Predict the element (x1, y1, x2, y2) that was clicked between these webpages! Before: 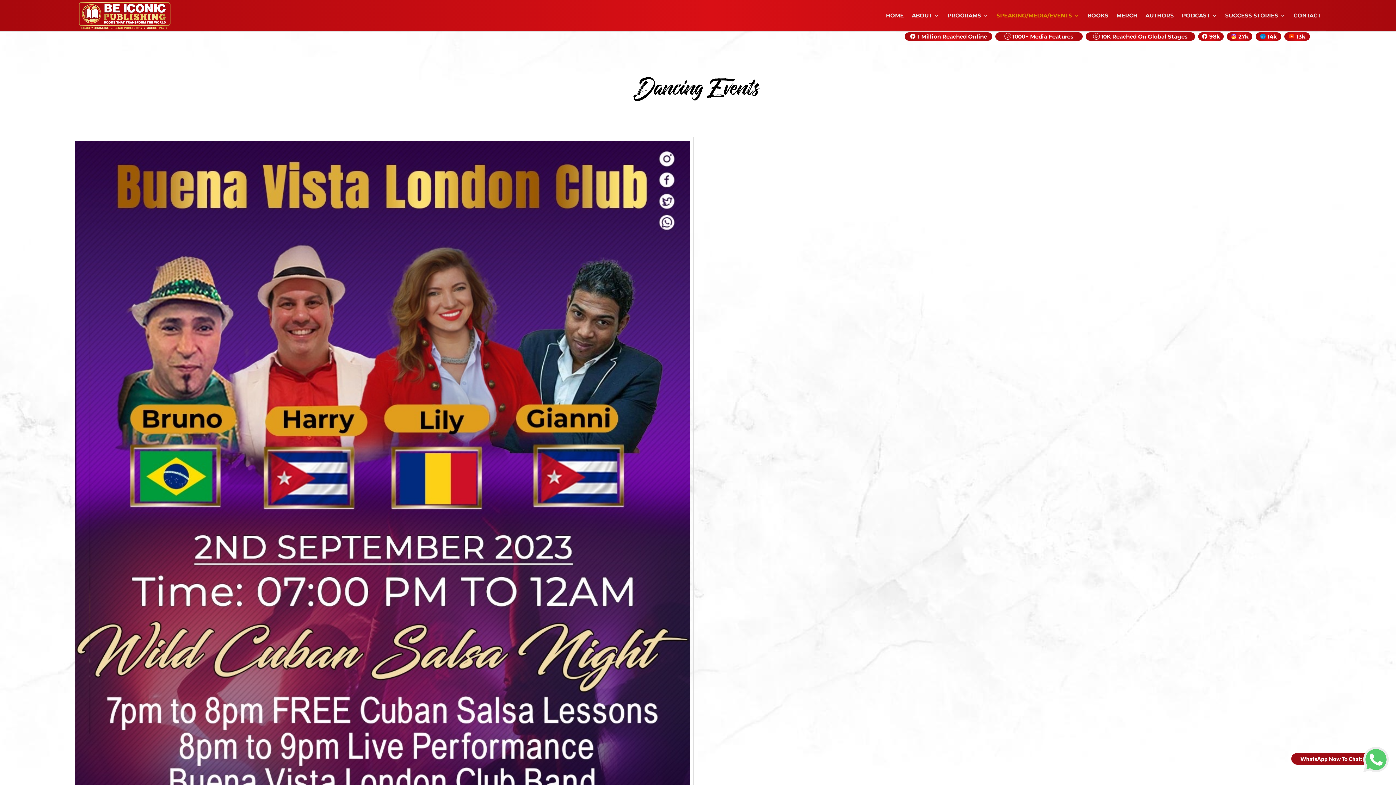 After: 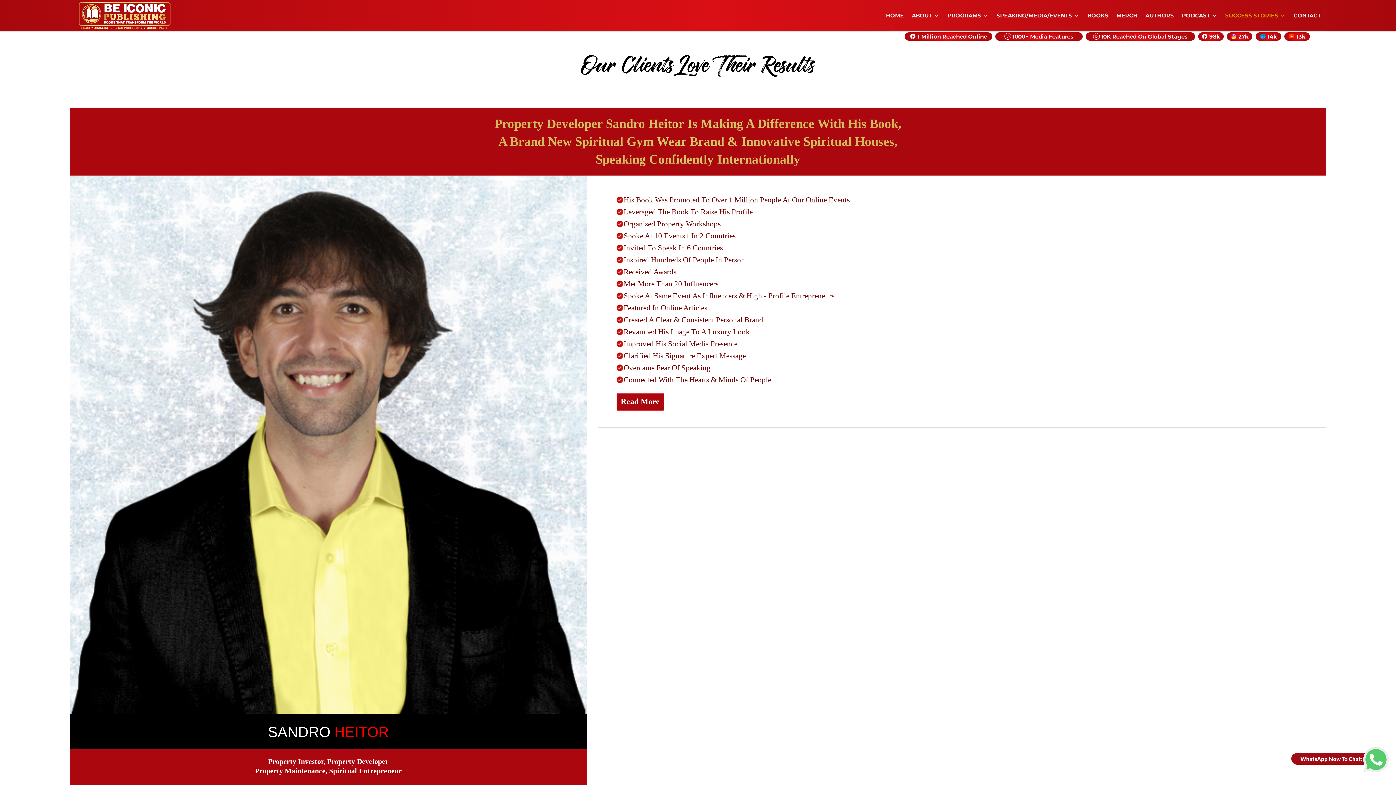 Action: bbox: (1225, 13, 1285, 31) label: SUCCESS STORIES